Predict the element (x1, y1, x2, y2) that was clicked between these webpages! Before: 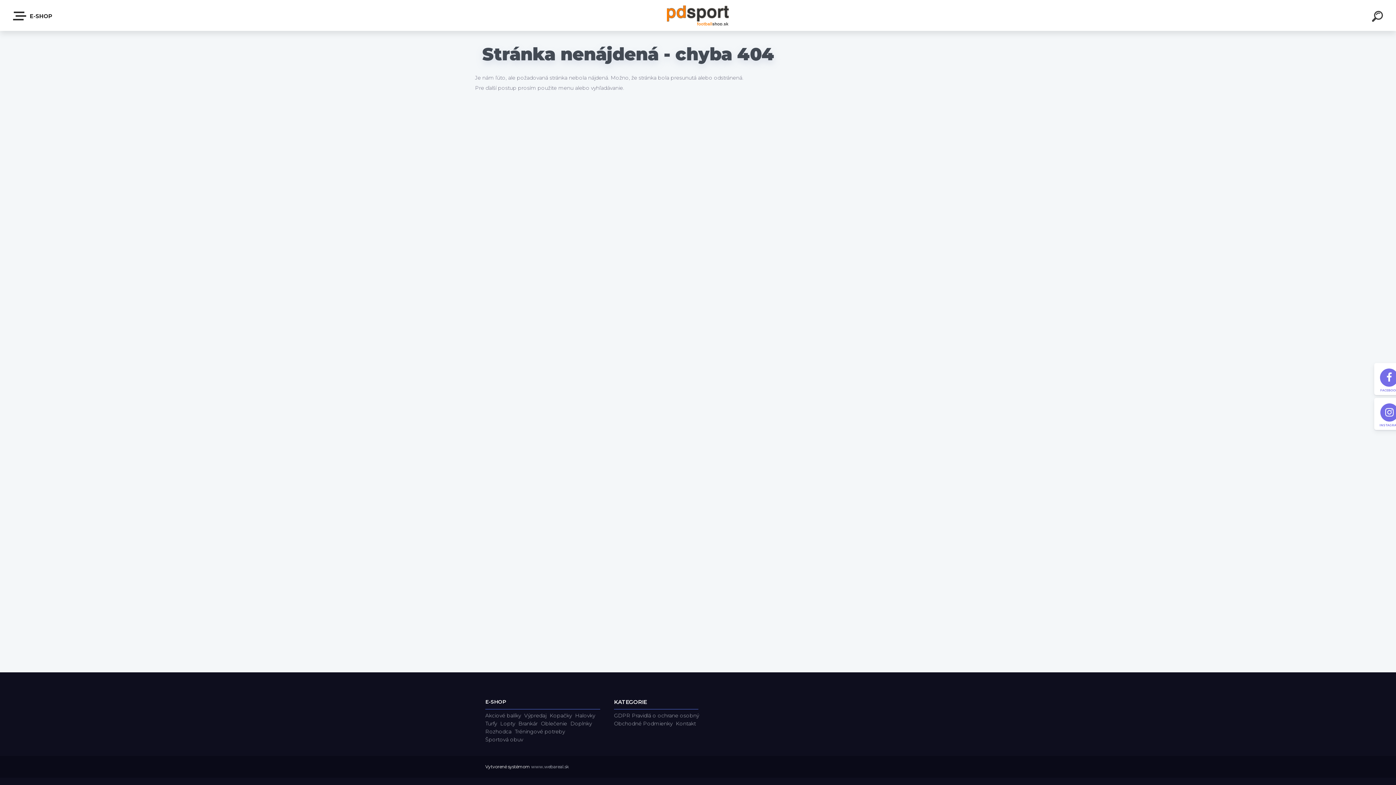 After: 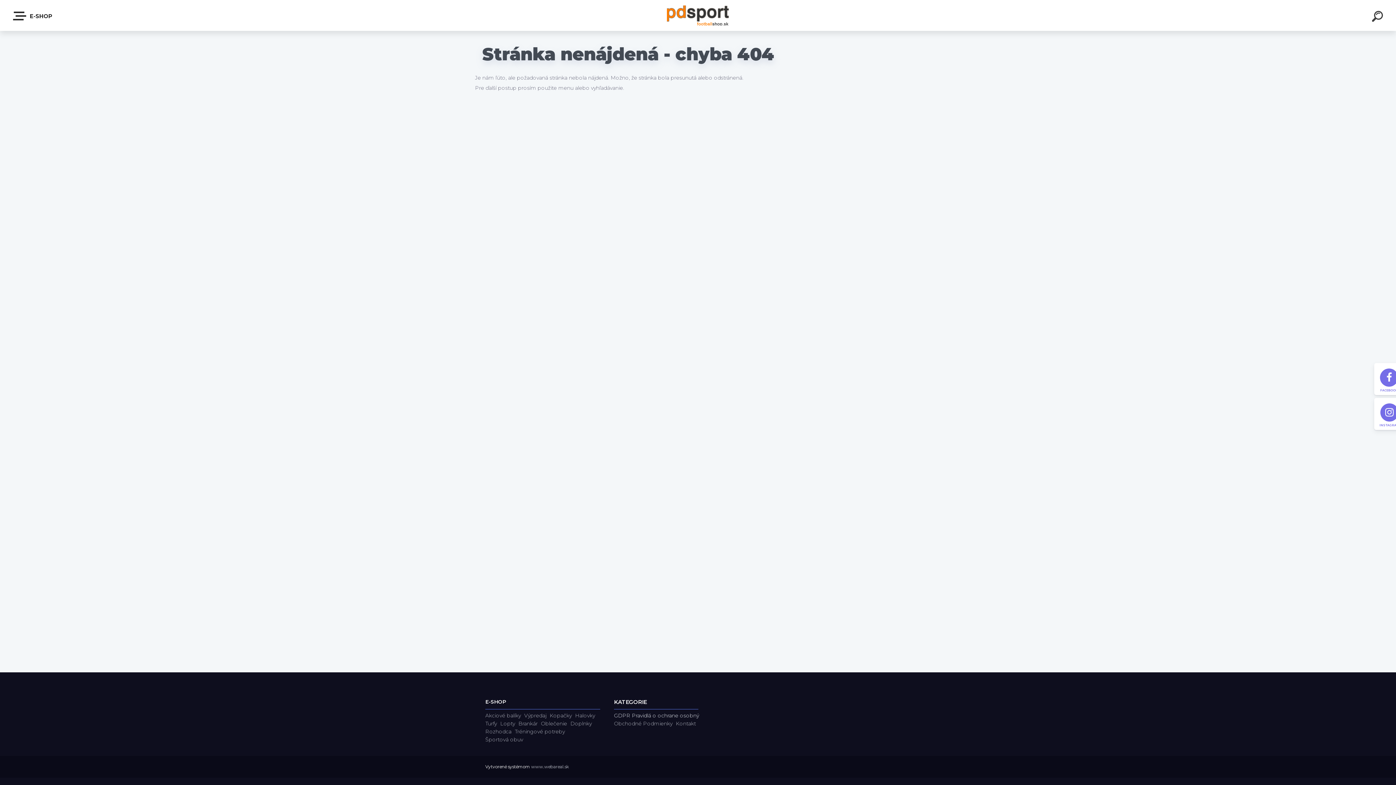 Action: bbox: (614, 714, 701, 720) label: GDPR Pravidlá o ochrane osobný